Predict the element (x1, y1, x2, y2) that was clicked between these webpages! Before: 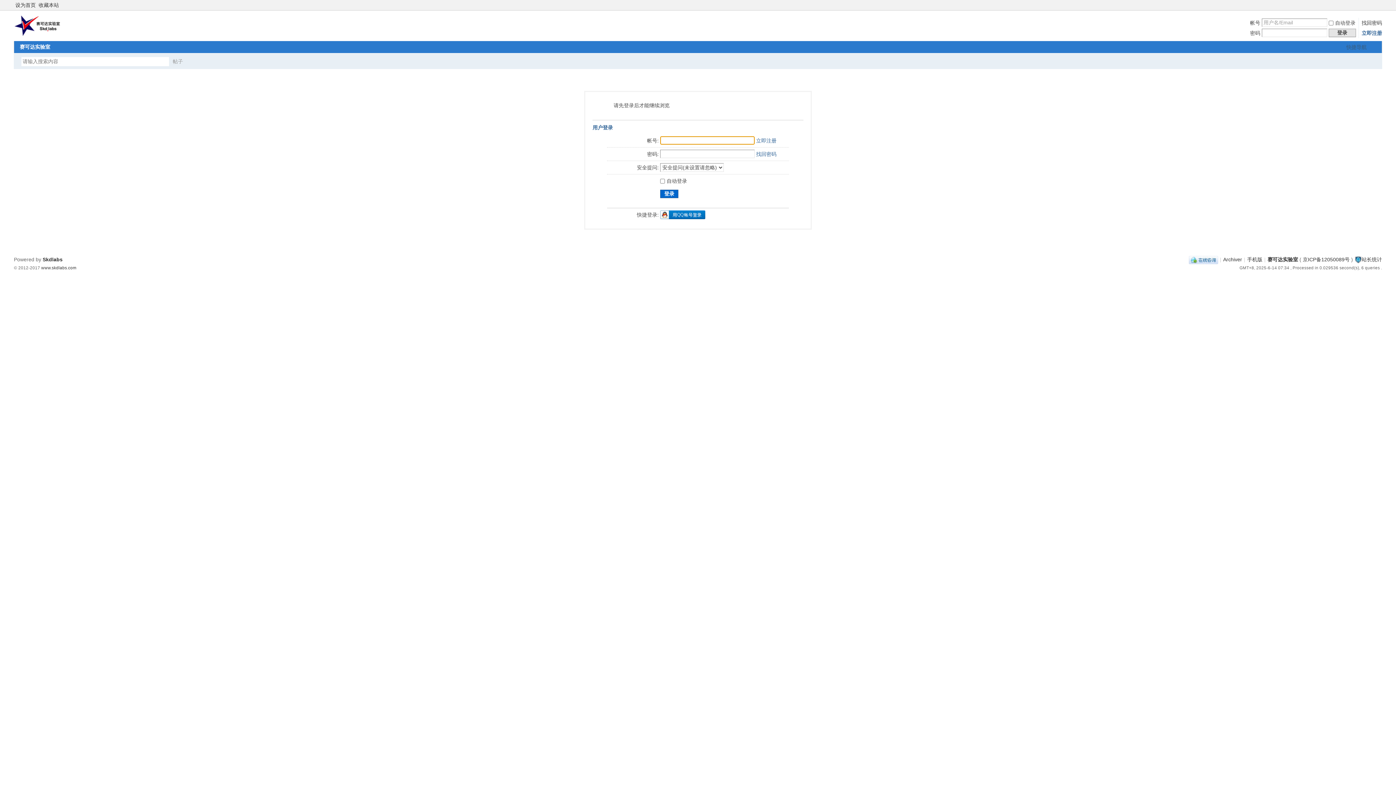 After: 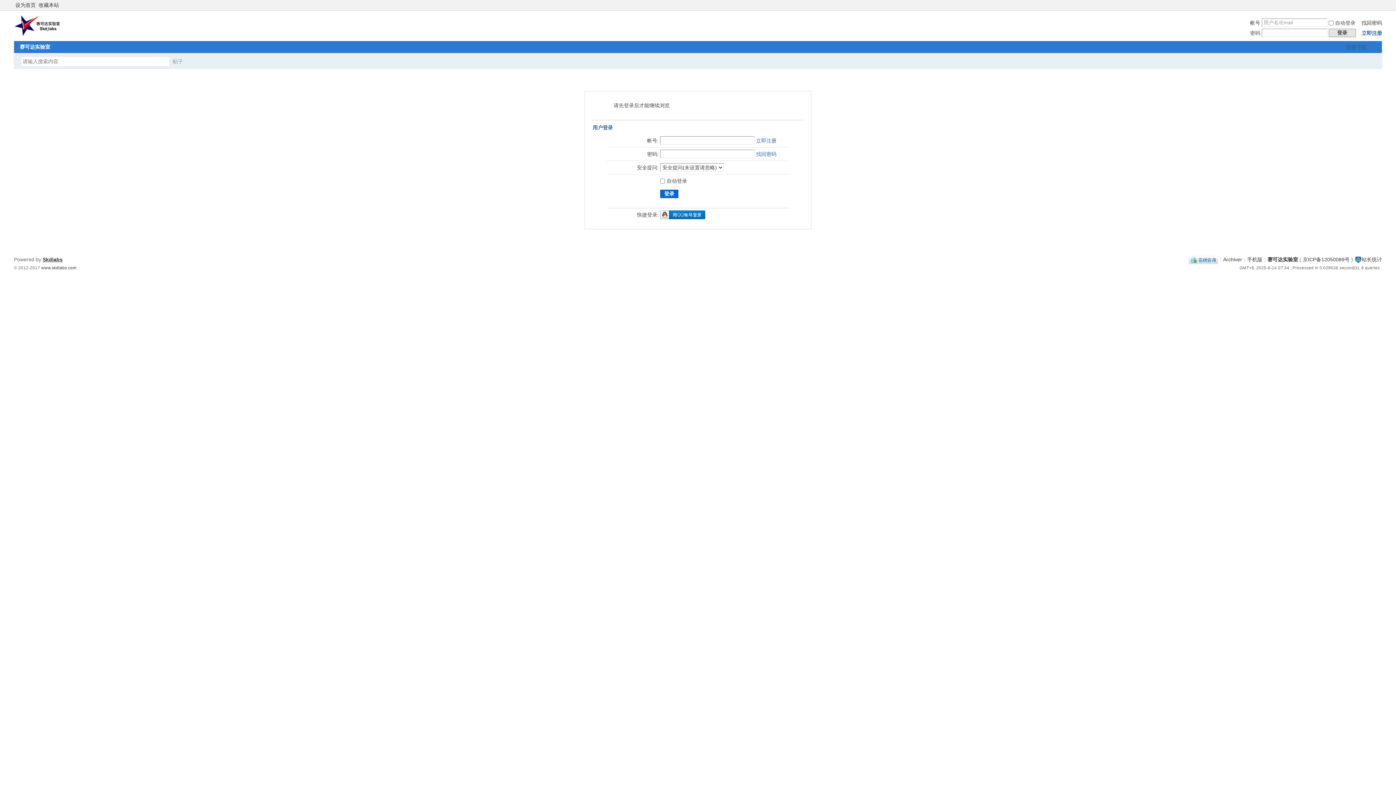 Action: bbox: (42, 256, 62, 262) label: Skdlabs